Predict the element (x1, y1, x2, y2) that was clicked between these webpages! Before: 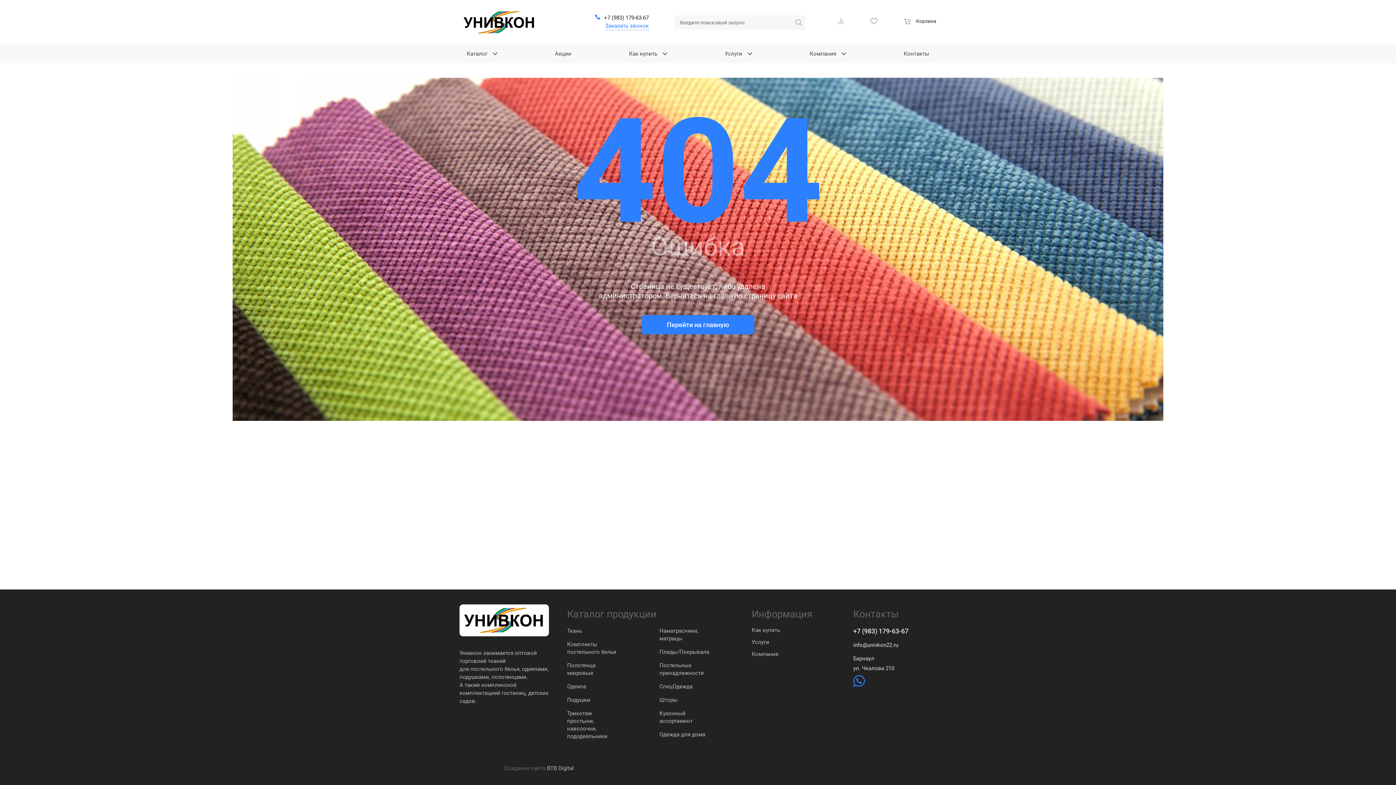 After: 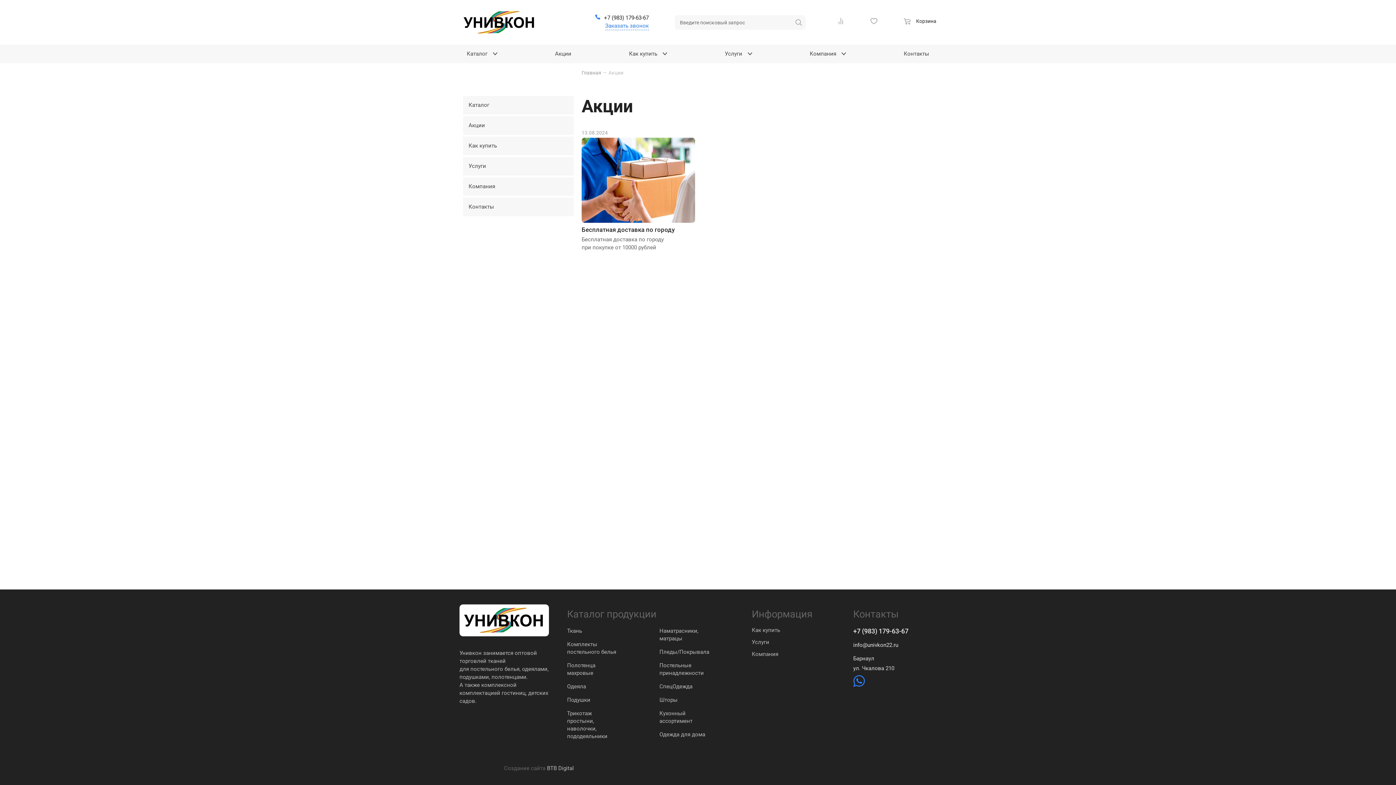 Action: bbox: (547, 44, 578, 63) label: Акции